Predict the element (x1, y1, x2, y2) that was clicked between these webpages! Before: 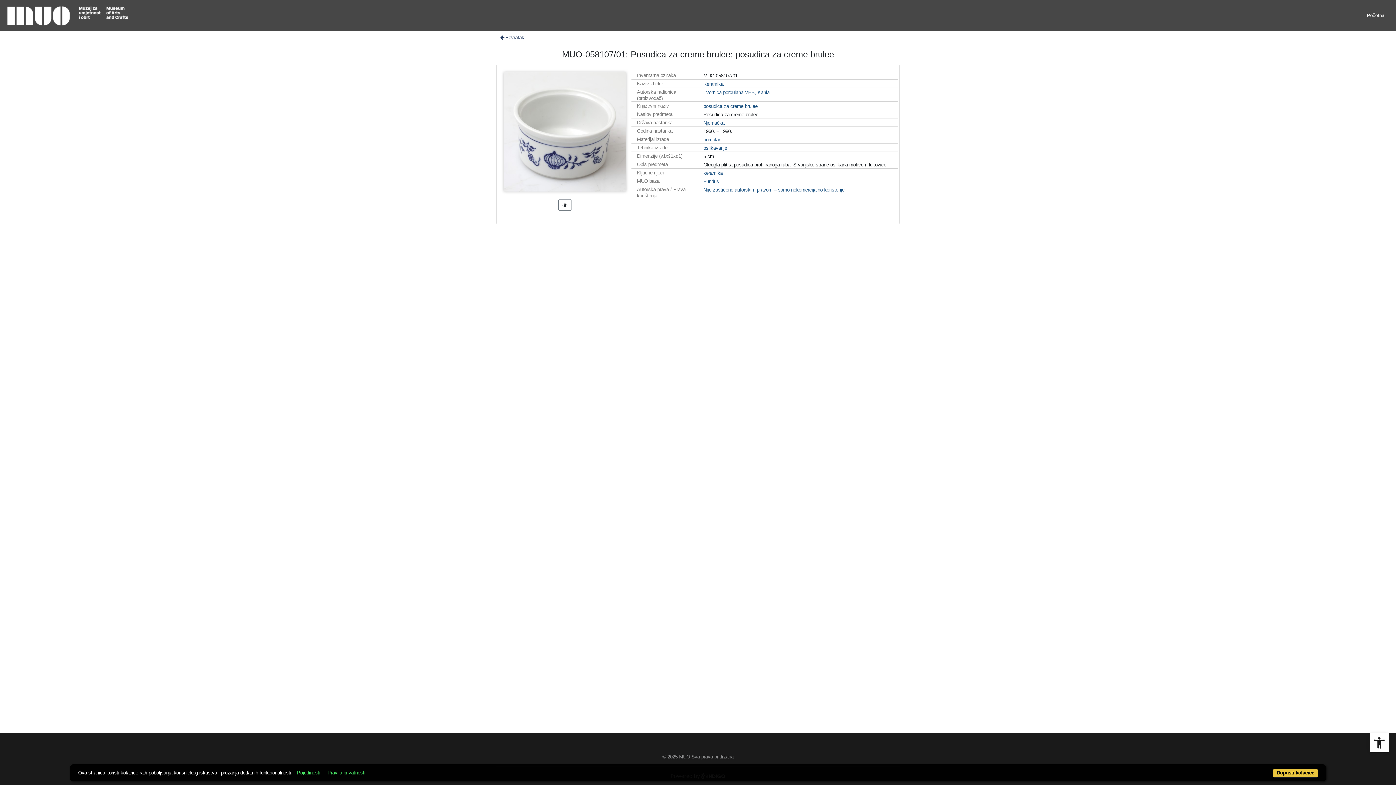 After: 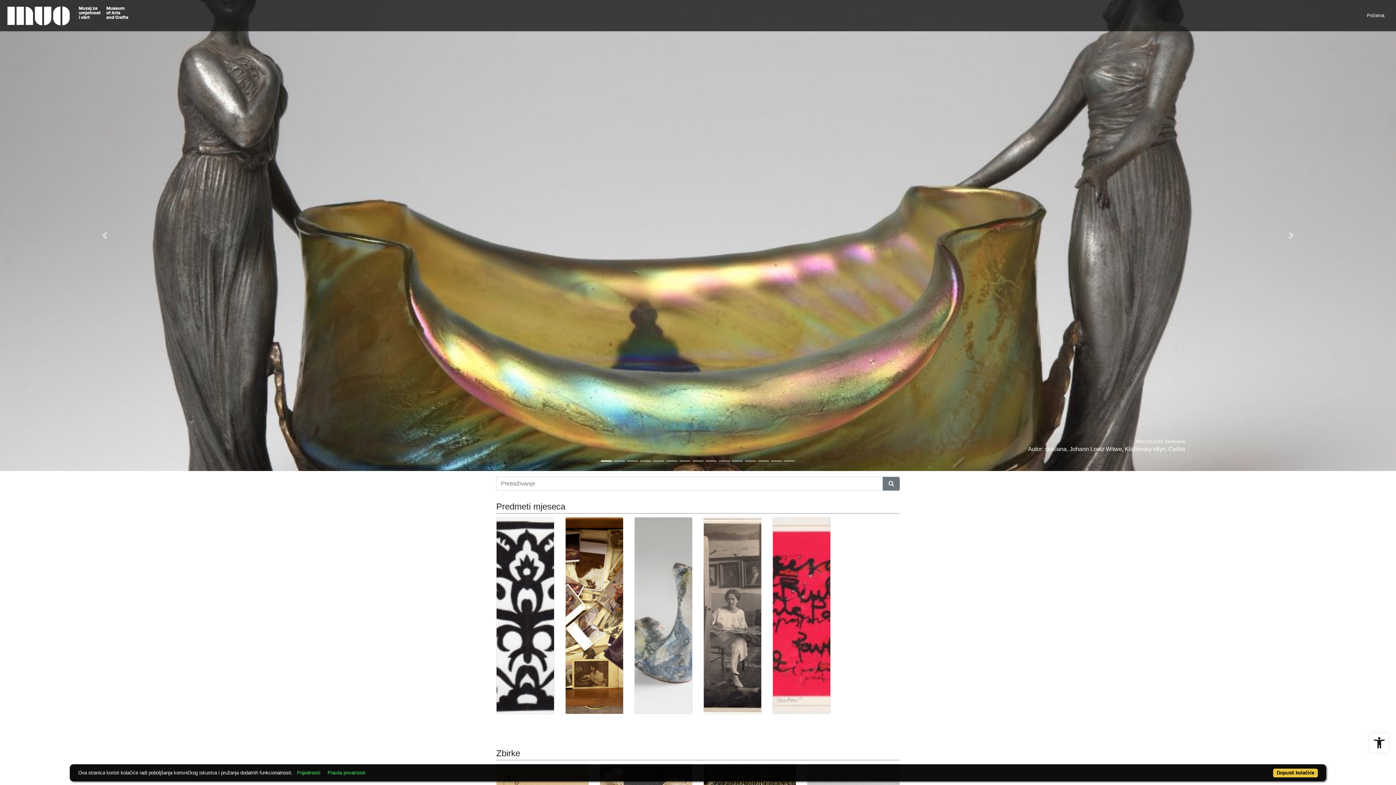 Action: bbox: (1364, 8, 1387, 23) label: Početna